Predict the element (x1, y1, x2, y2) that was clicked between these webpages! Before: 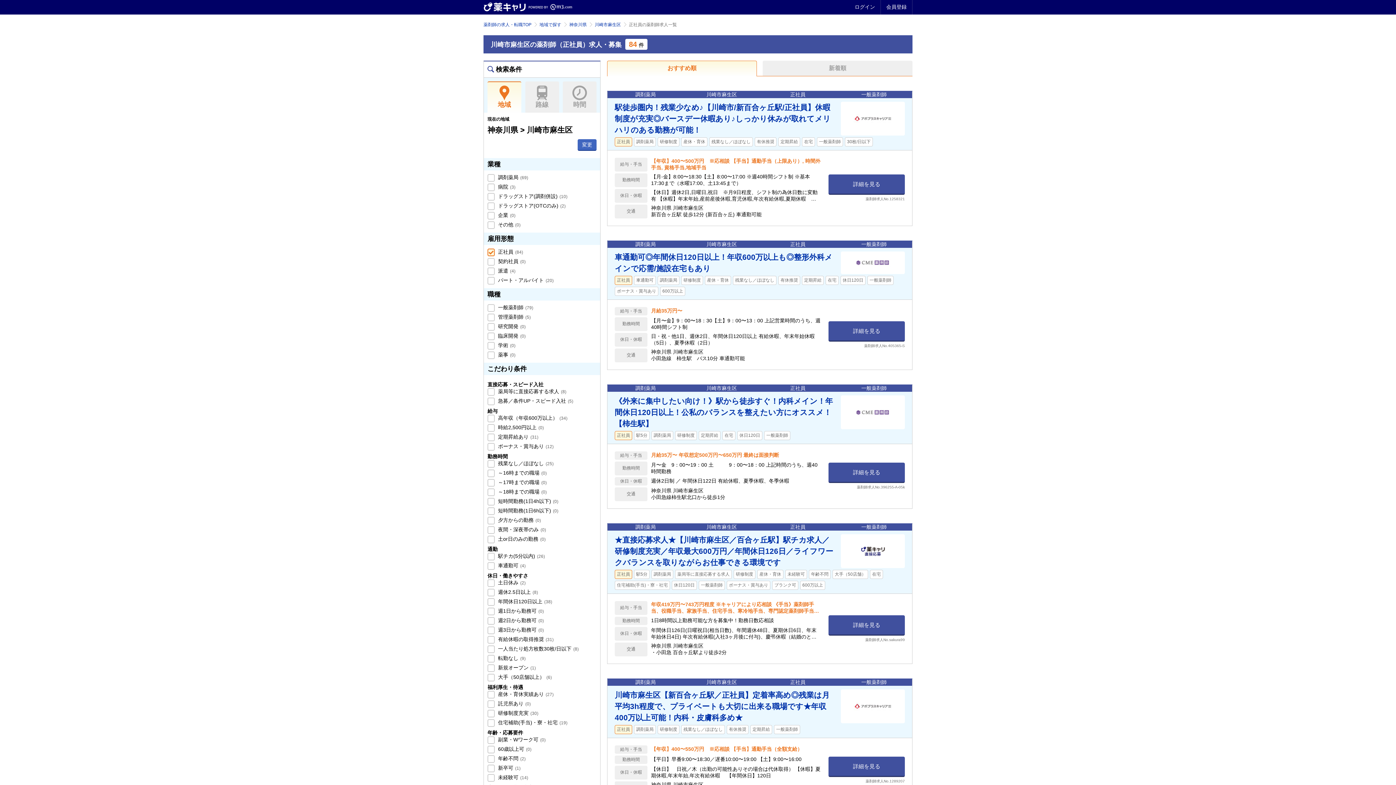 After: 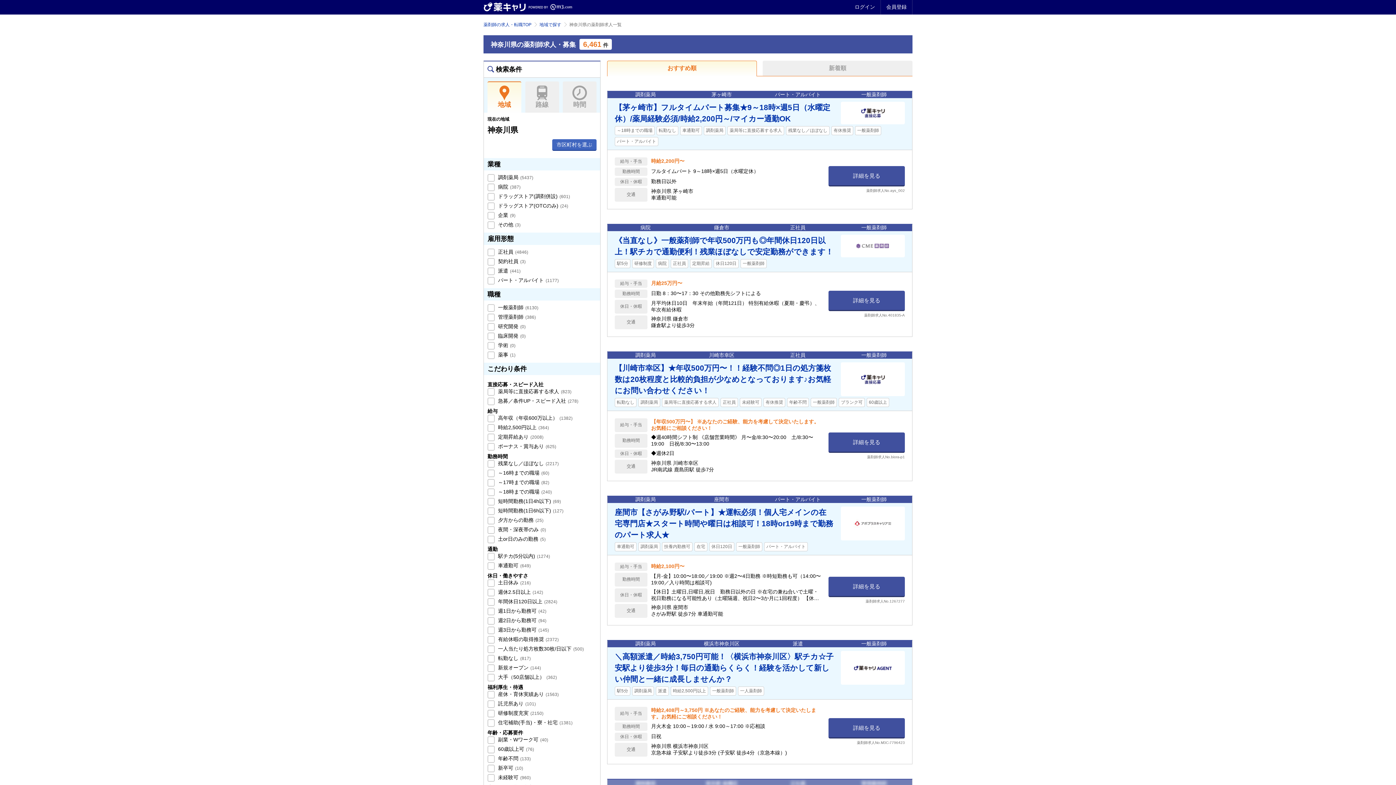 Action: label: 神奈川県 bbox: (569, 22, 586, 27)